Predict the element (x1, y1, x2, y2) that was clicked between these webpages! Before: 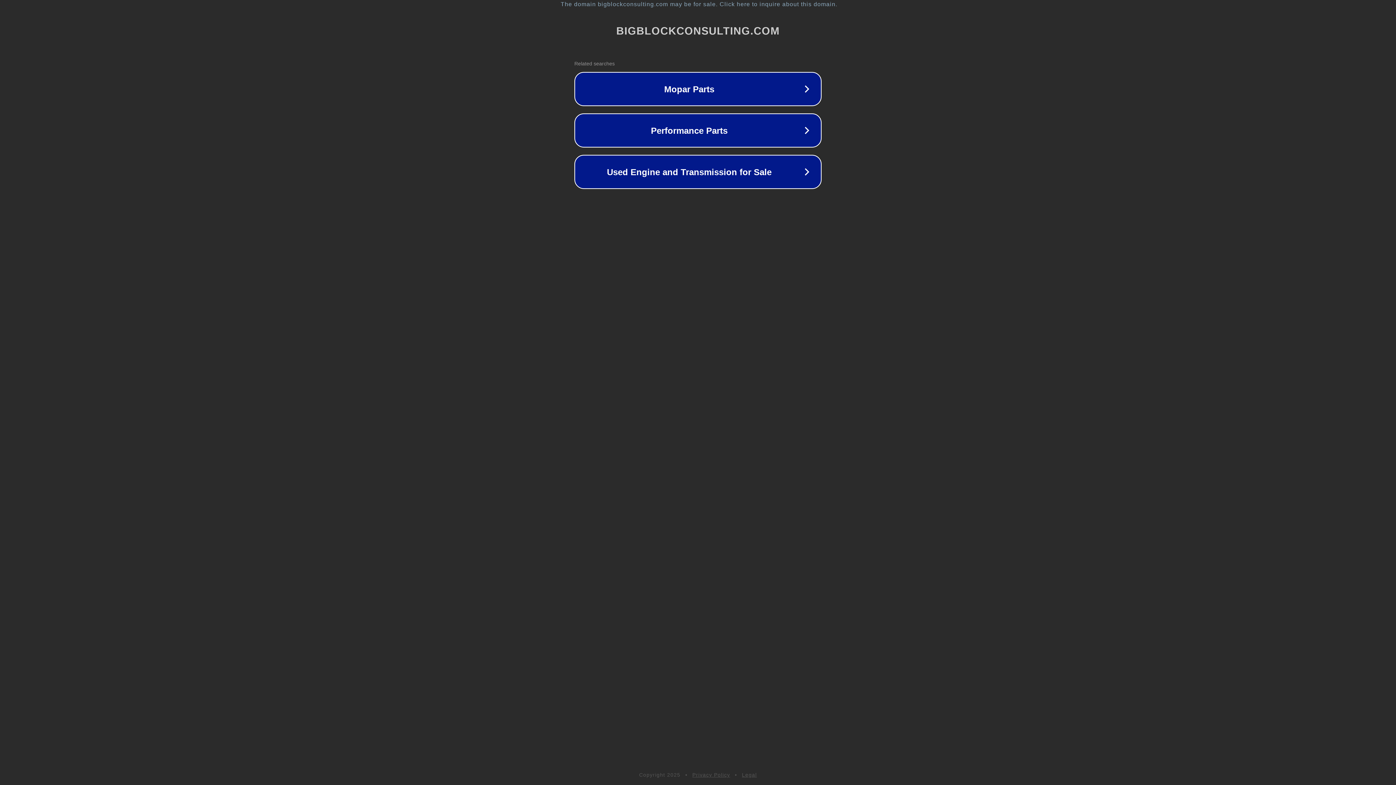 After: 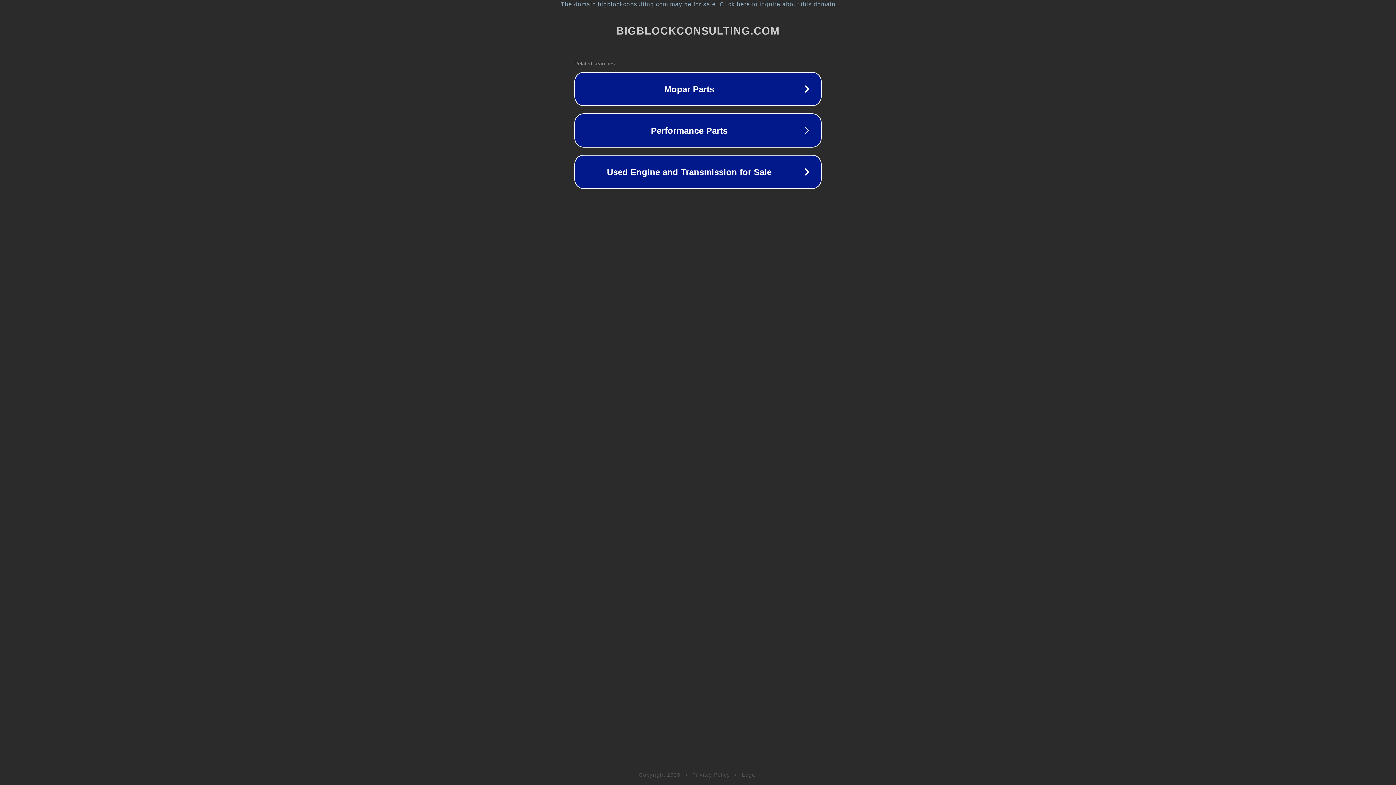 Action: bbox: (742, 772, 757, 778) label: Legal